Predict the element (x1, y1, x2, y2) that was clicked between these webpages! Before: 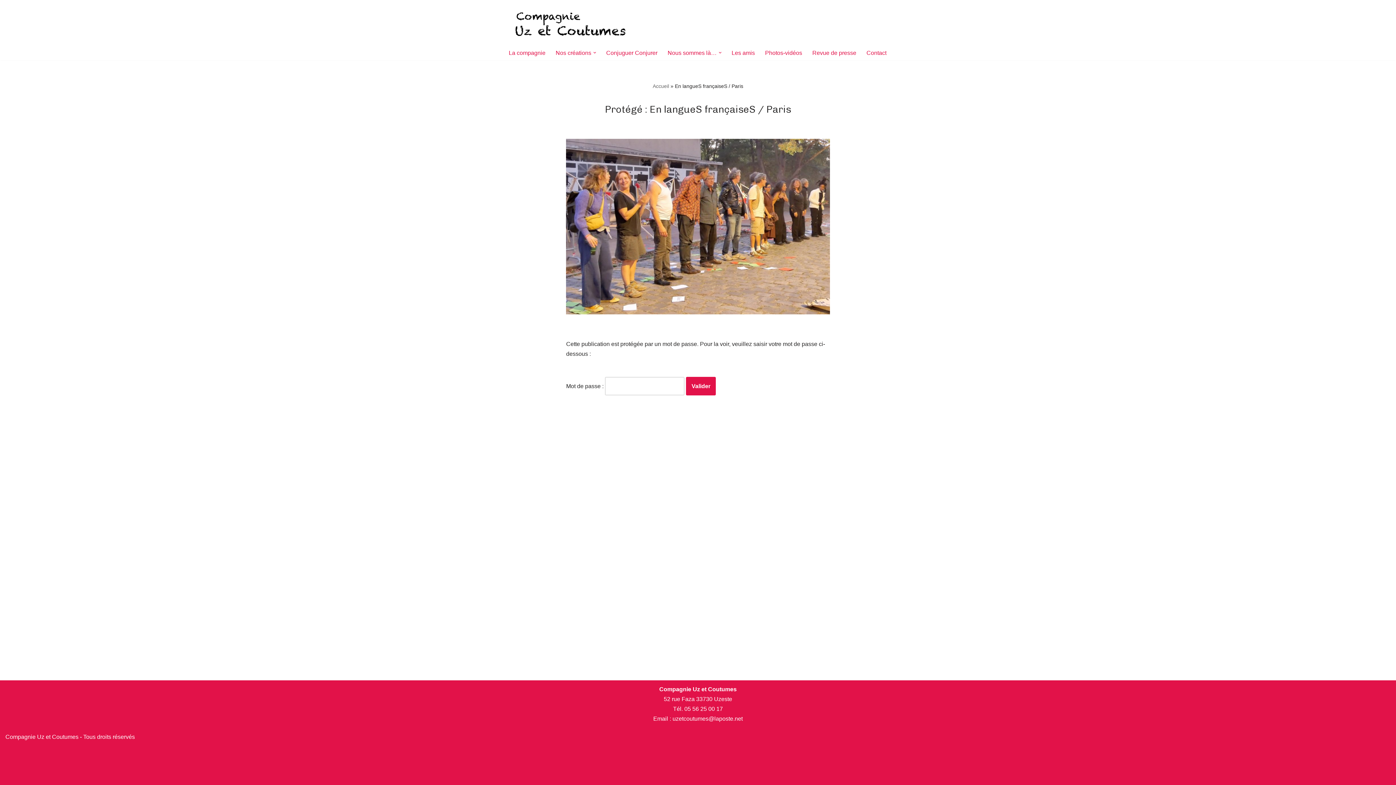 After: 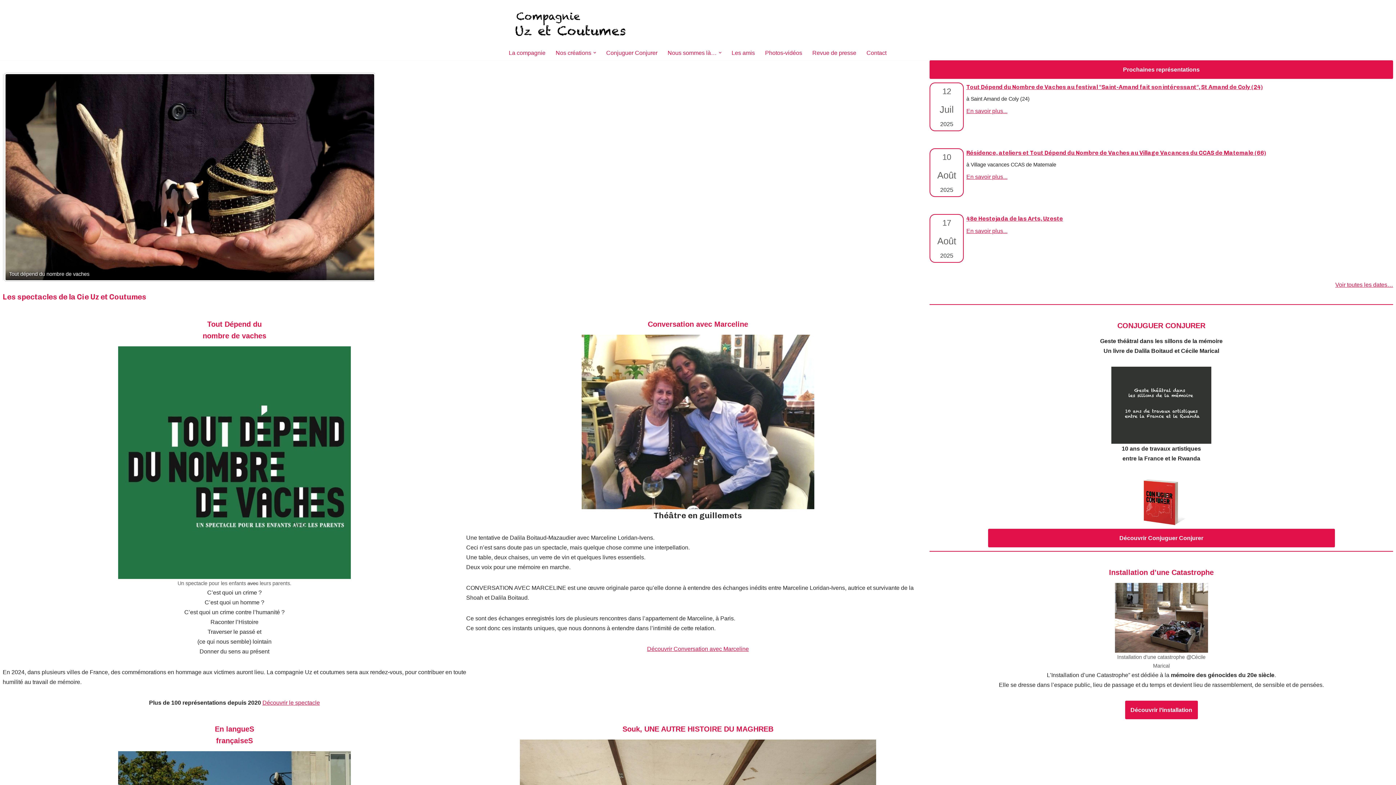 Action: label: Compagnie Uz et Coutumes Théâtres de rue et espace public bbox: (507, 6, 634, 38)